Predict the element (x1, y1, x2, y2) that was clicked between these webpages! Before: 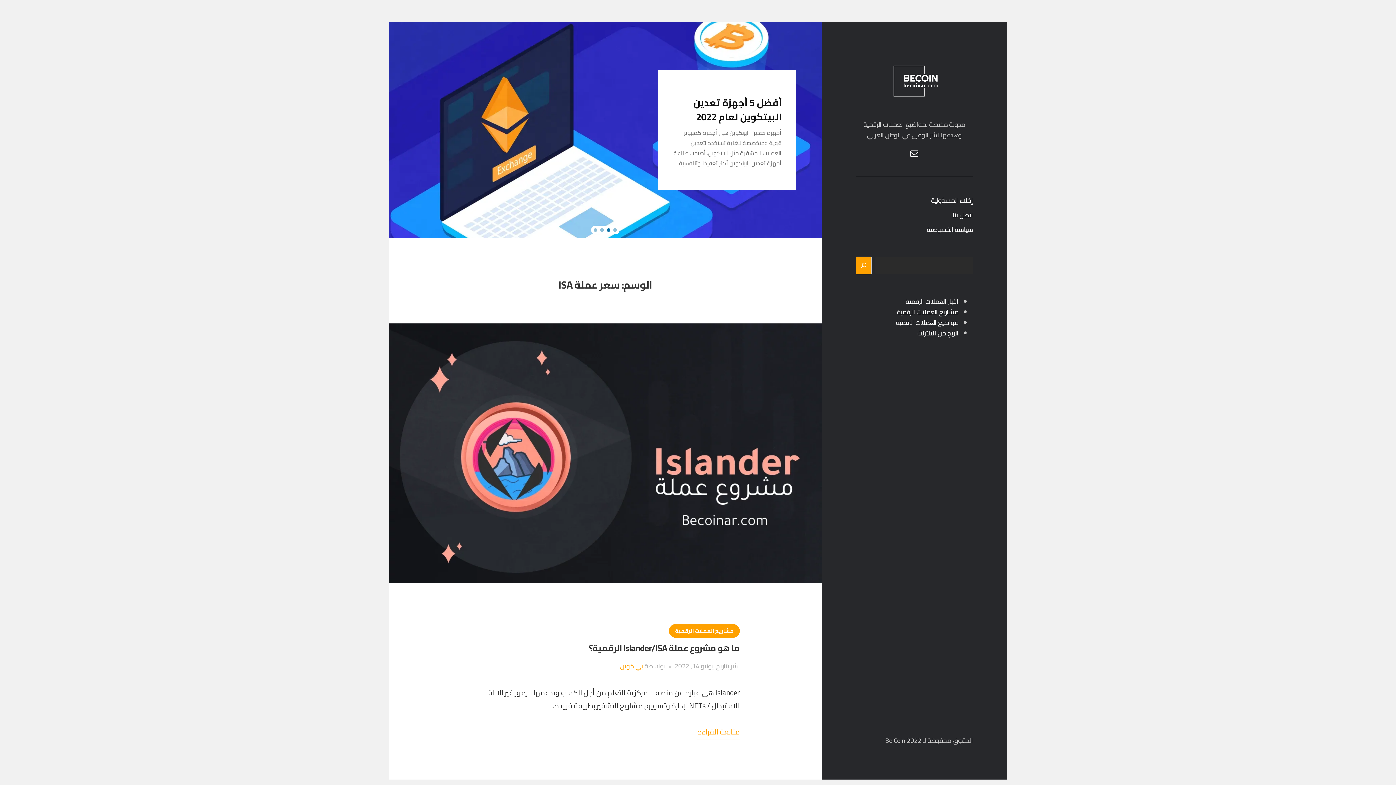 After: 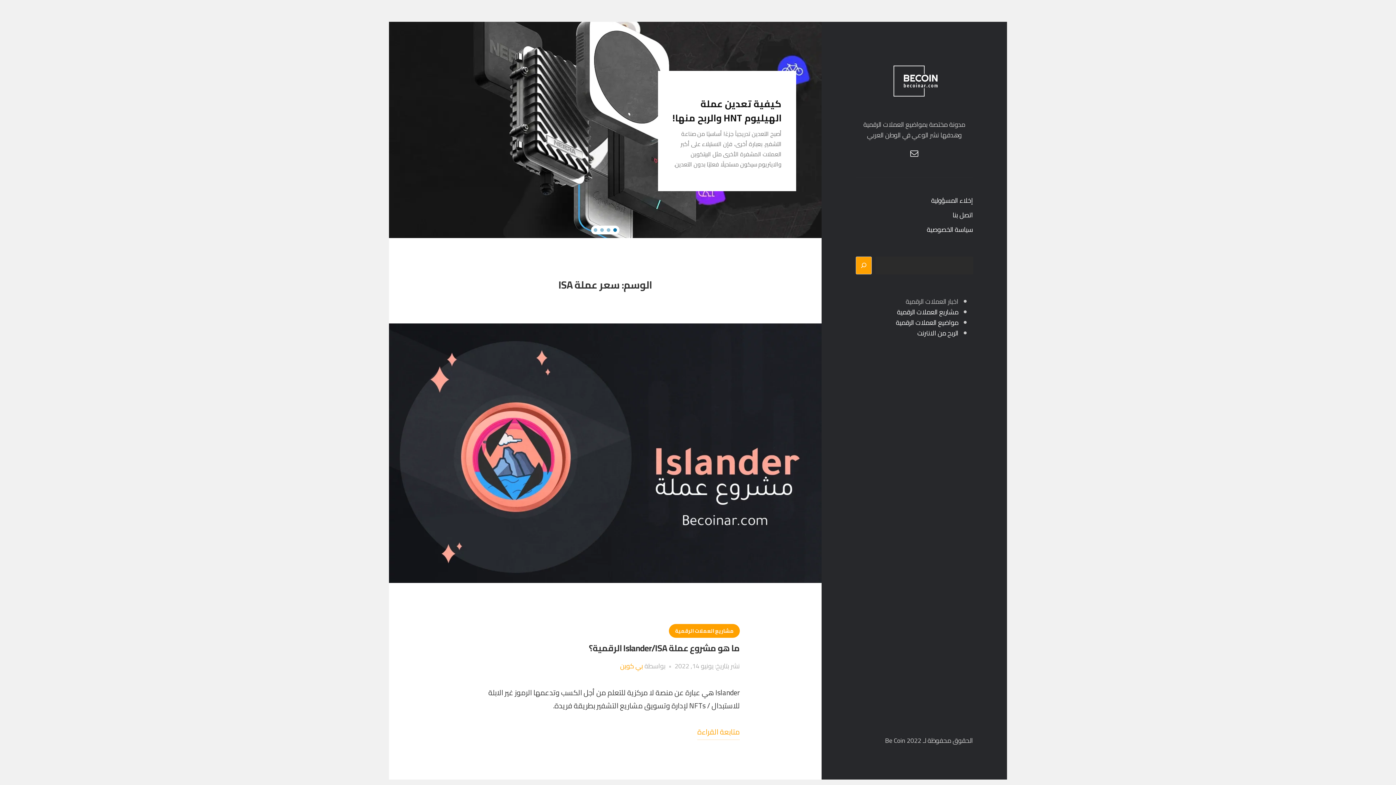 Action: bbox: (906, 295, 958, 307) label: اخبار العملات الرقمية